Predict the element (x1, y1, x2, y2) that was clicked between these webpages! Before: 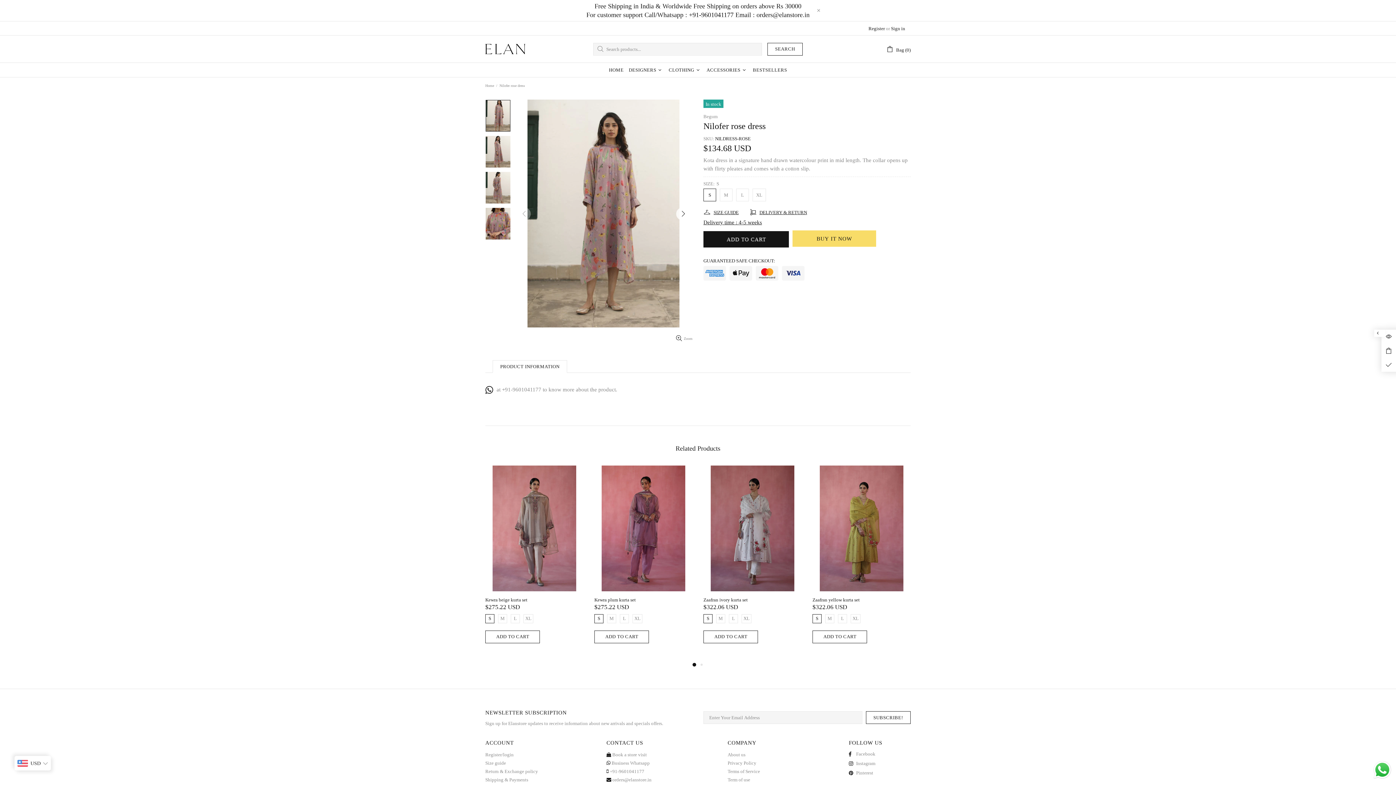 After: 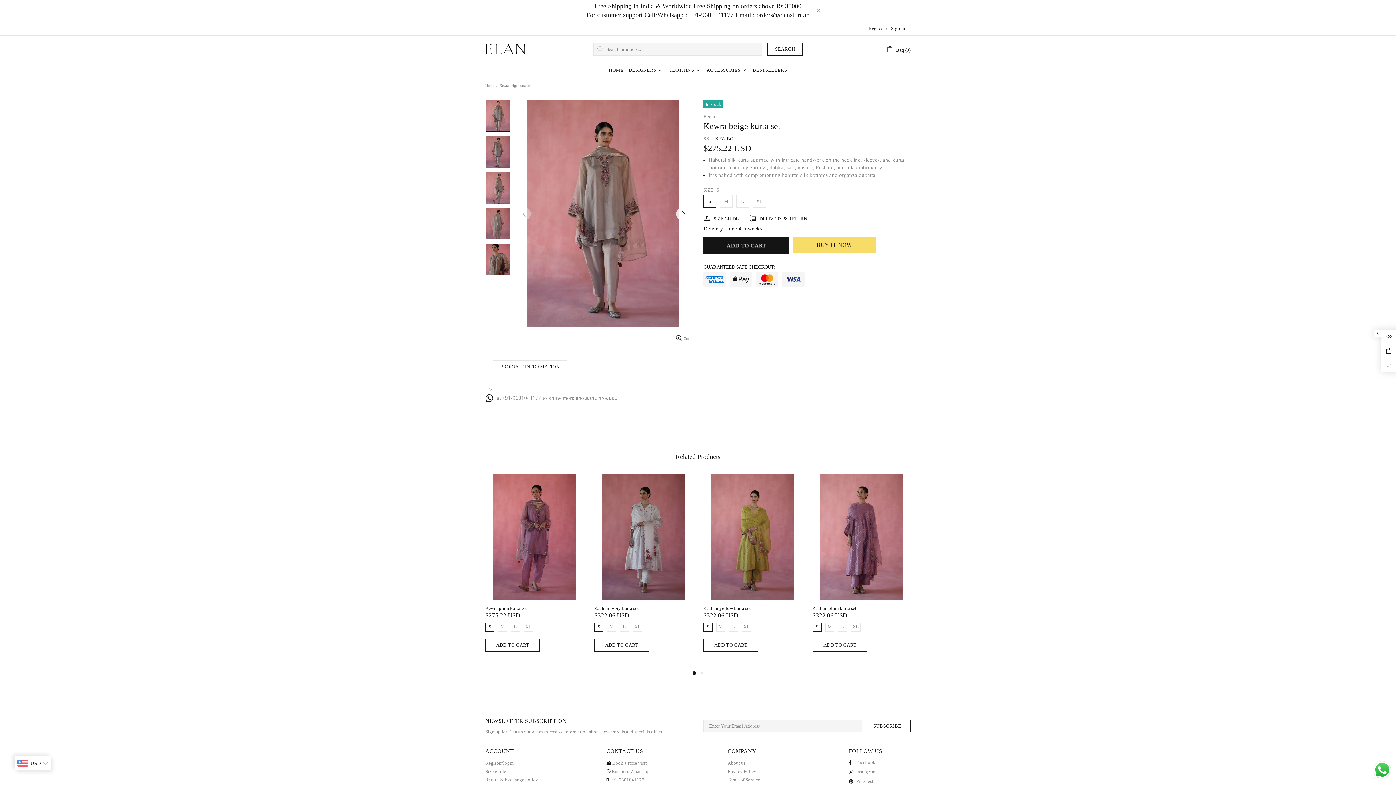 Action: bbox: (485, 597, 527, 603) label: Kewra beige kurta set